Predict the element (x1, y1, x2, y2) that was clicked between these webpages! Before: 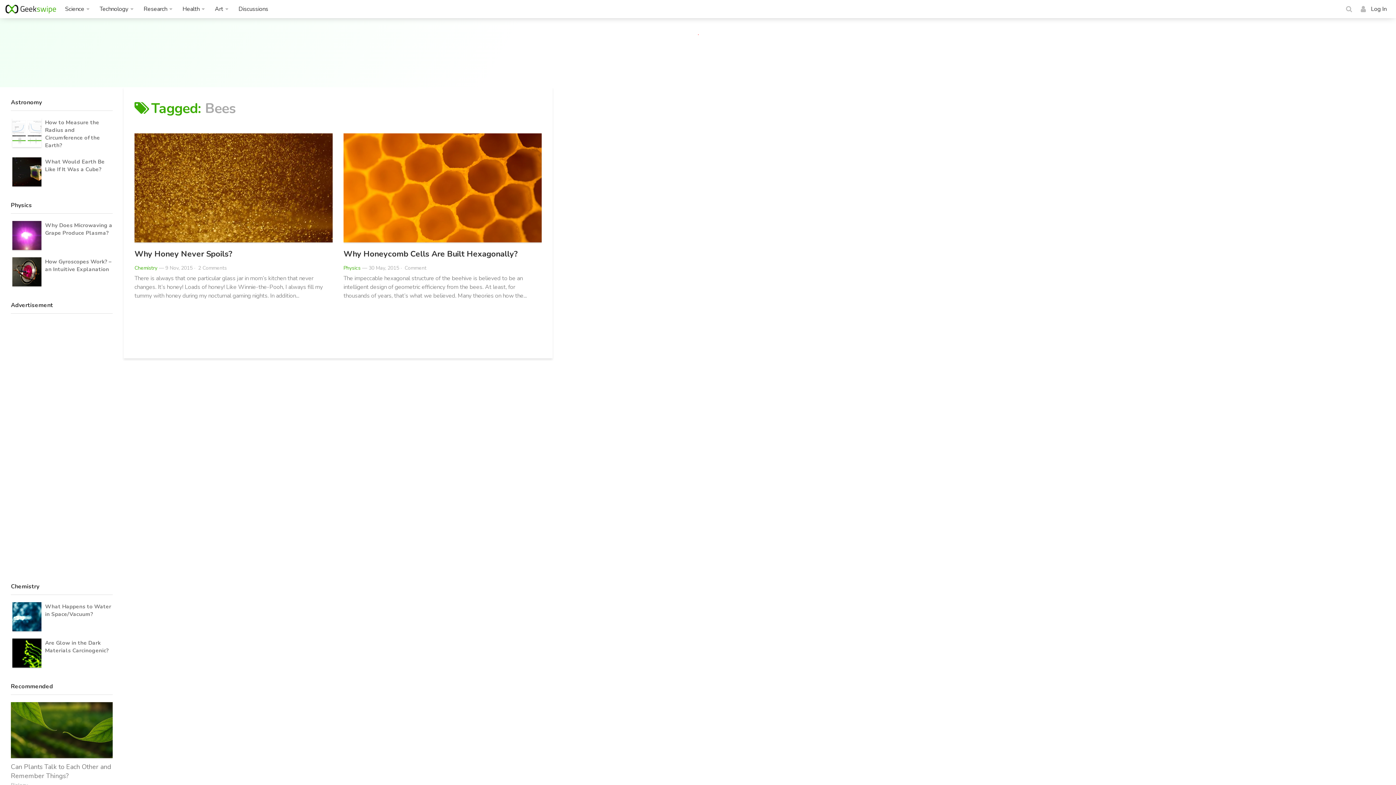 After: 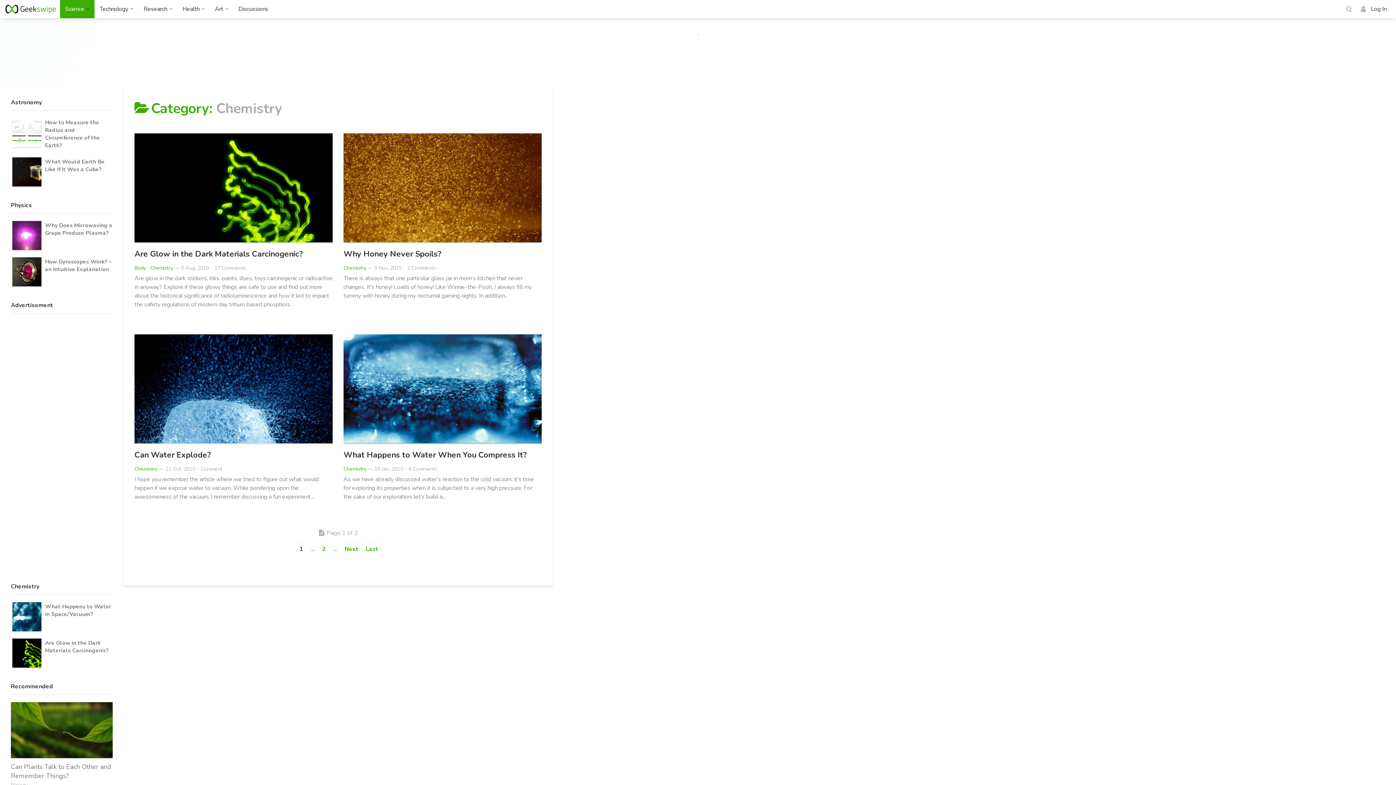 Action: bbox: (134, 264, 157, 271) label: Chemistry